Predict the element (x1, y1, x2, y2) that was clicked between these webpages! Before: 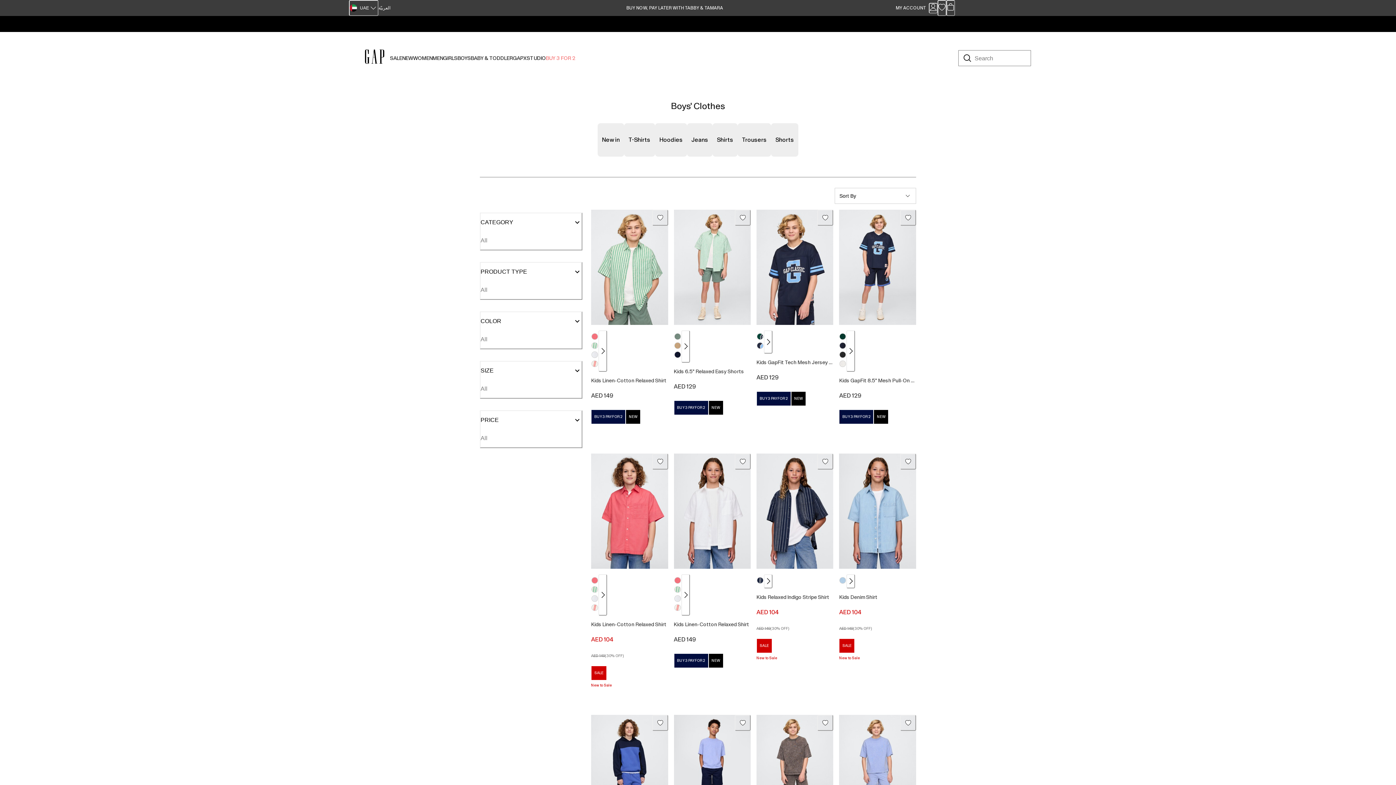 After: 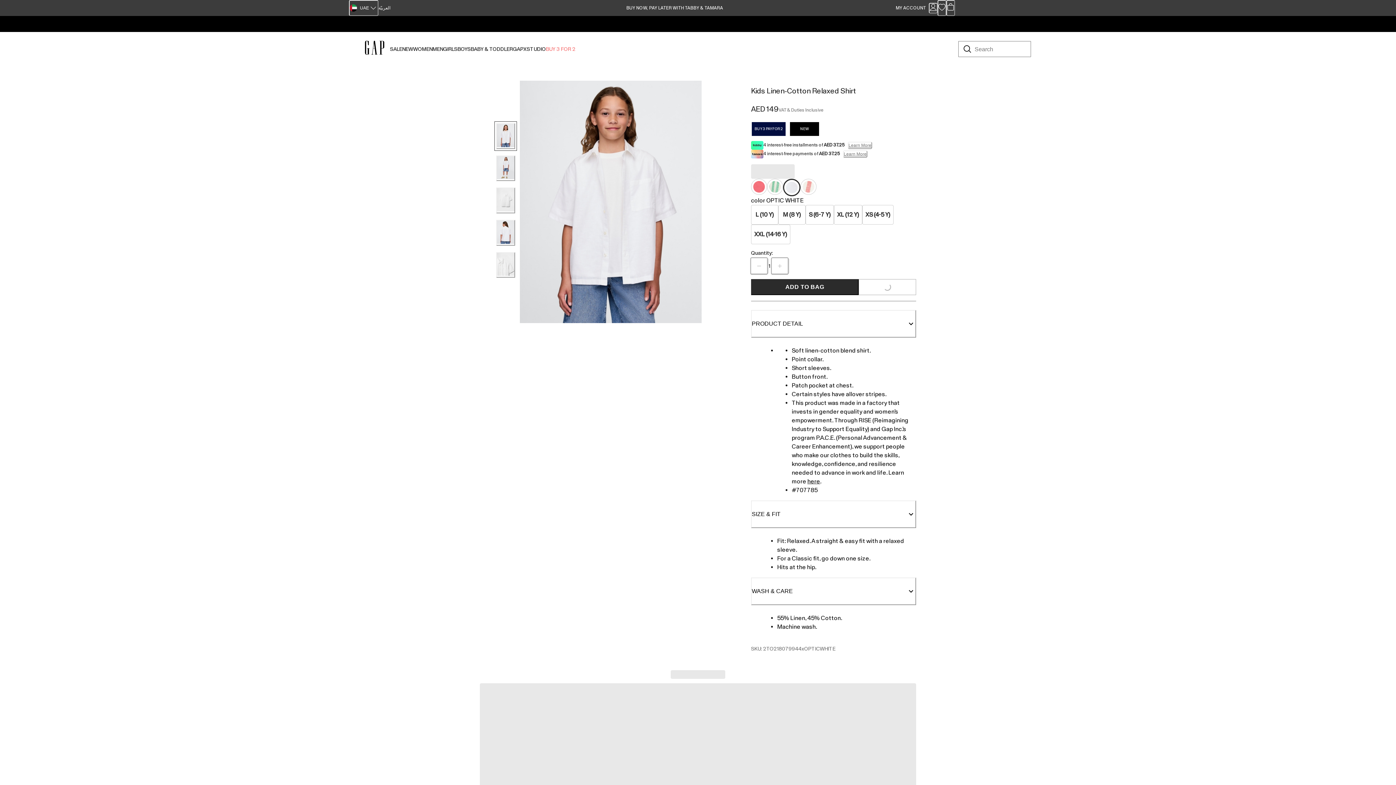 Action: bbox: (734, 453, 750, 469) label: Wishlist